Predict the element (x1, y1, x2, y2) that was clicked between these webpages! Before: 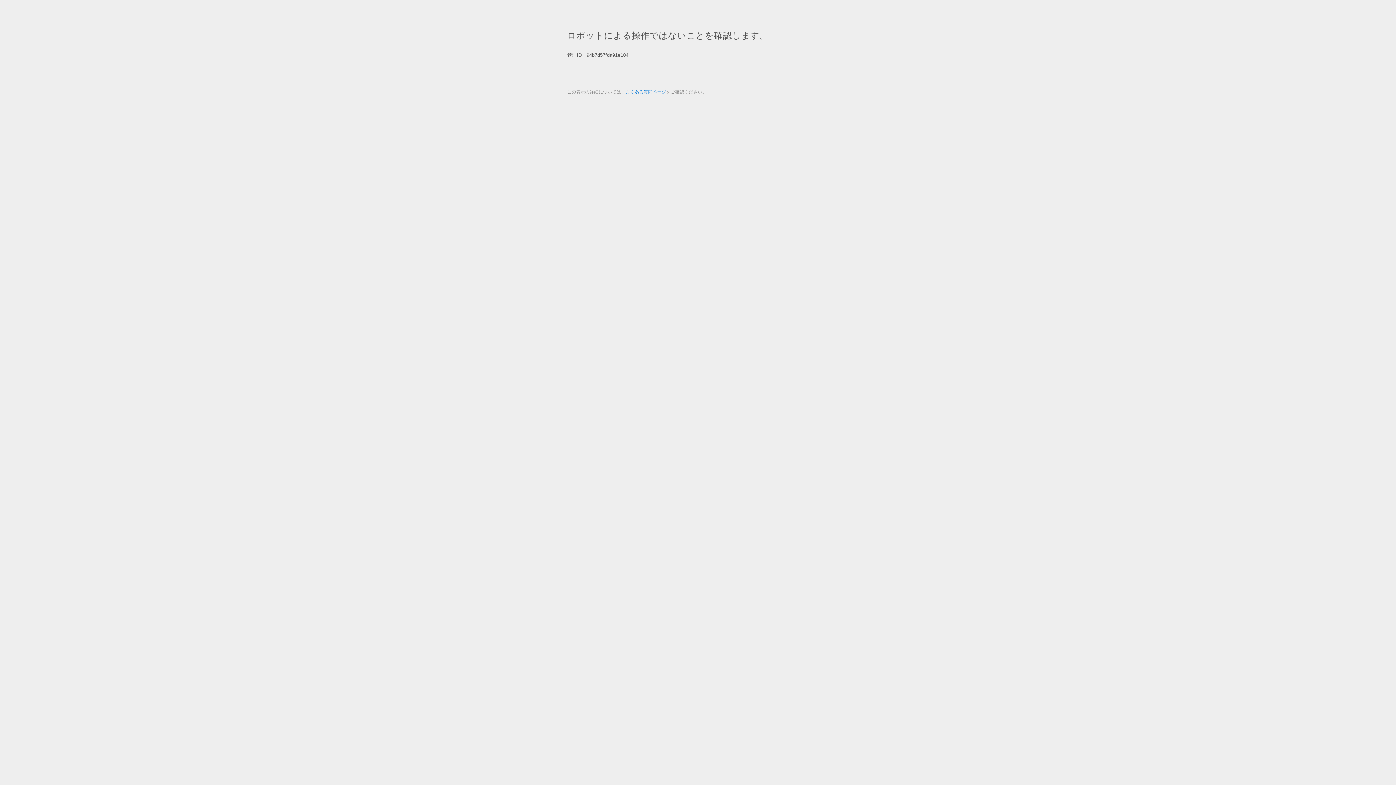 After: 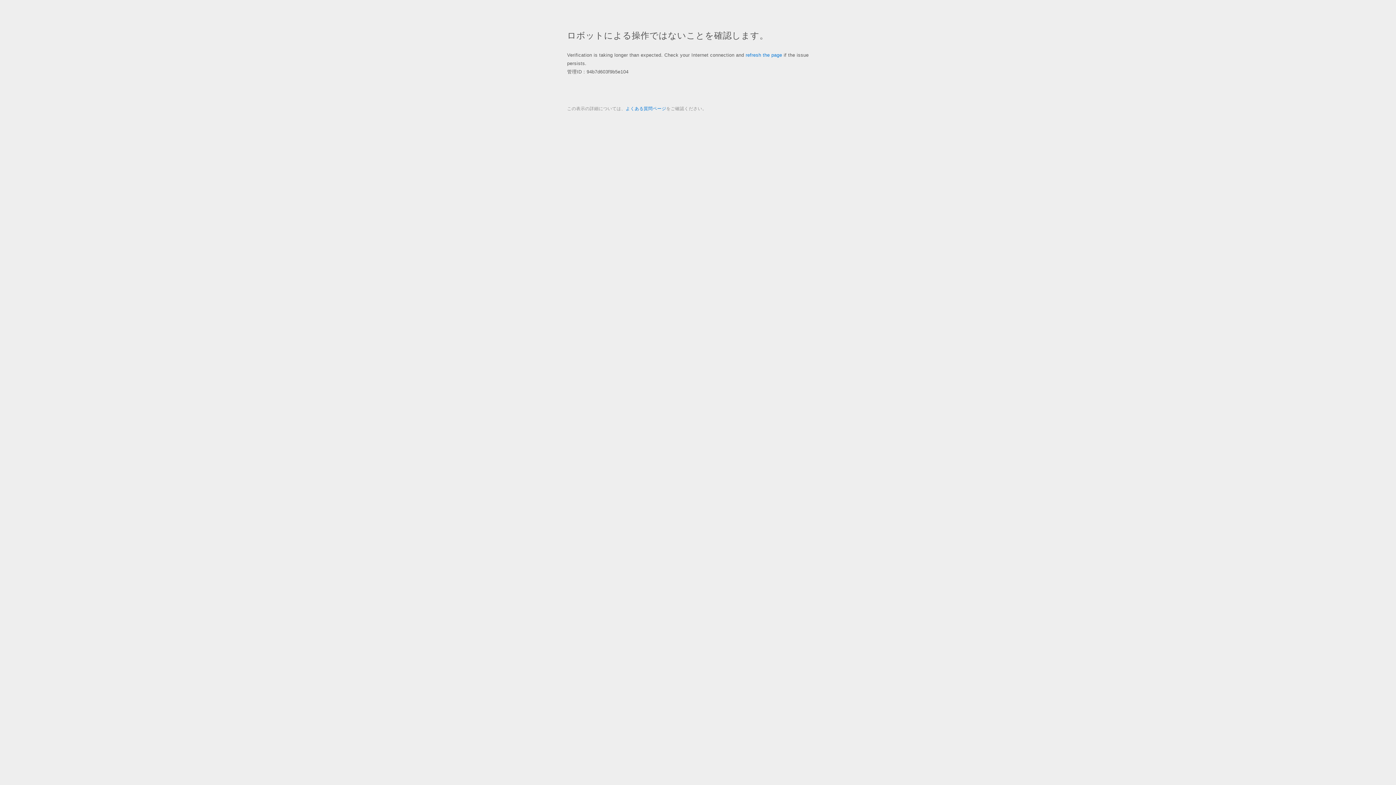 Action: bbox: (625, 89, 666, 94) label: よくある質問ページ